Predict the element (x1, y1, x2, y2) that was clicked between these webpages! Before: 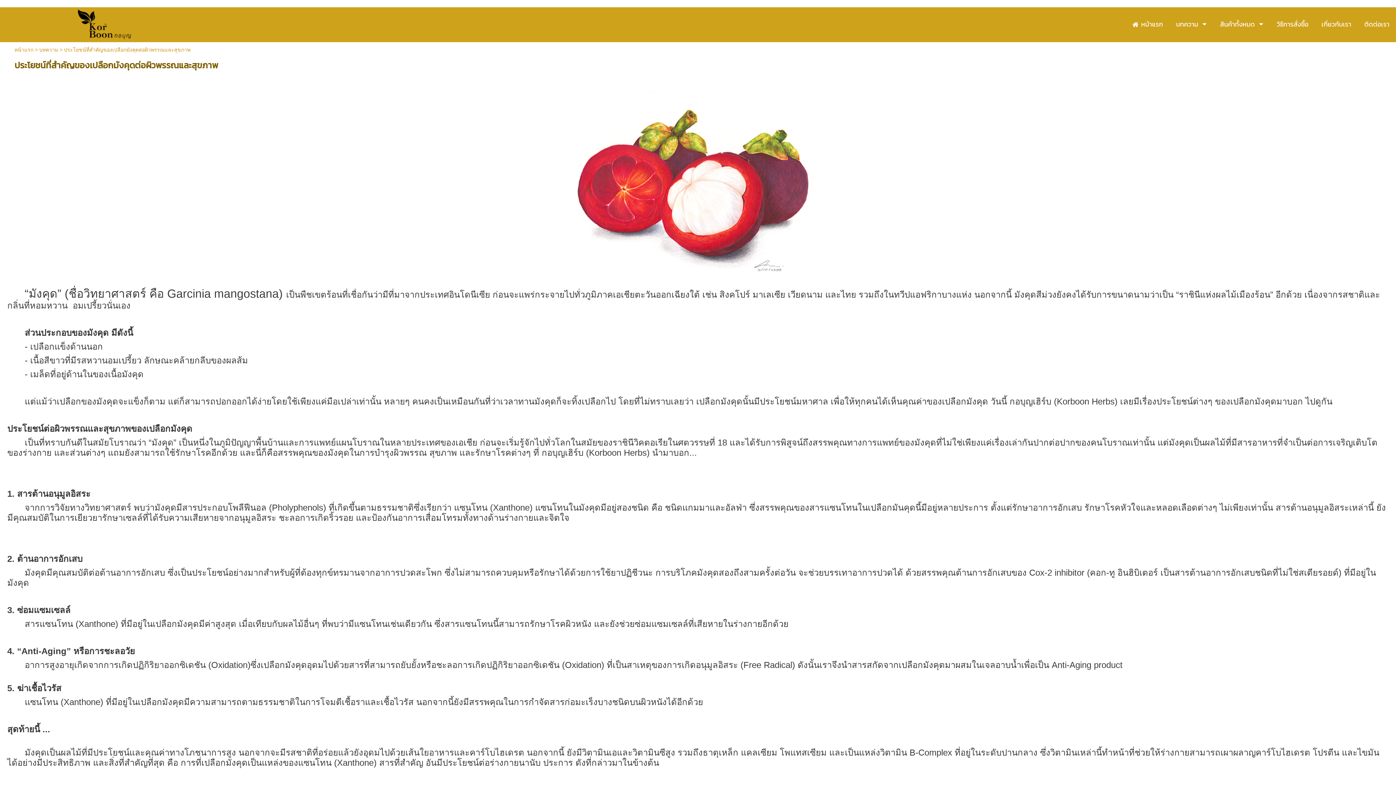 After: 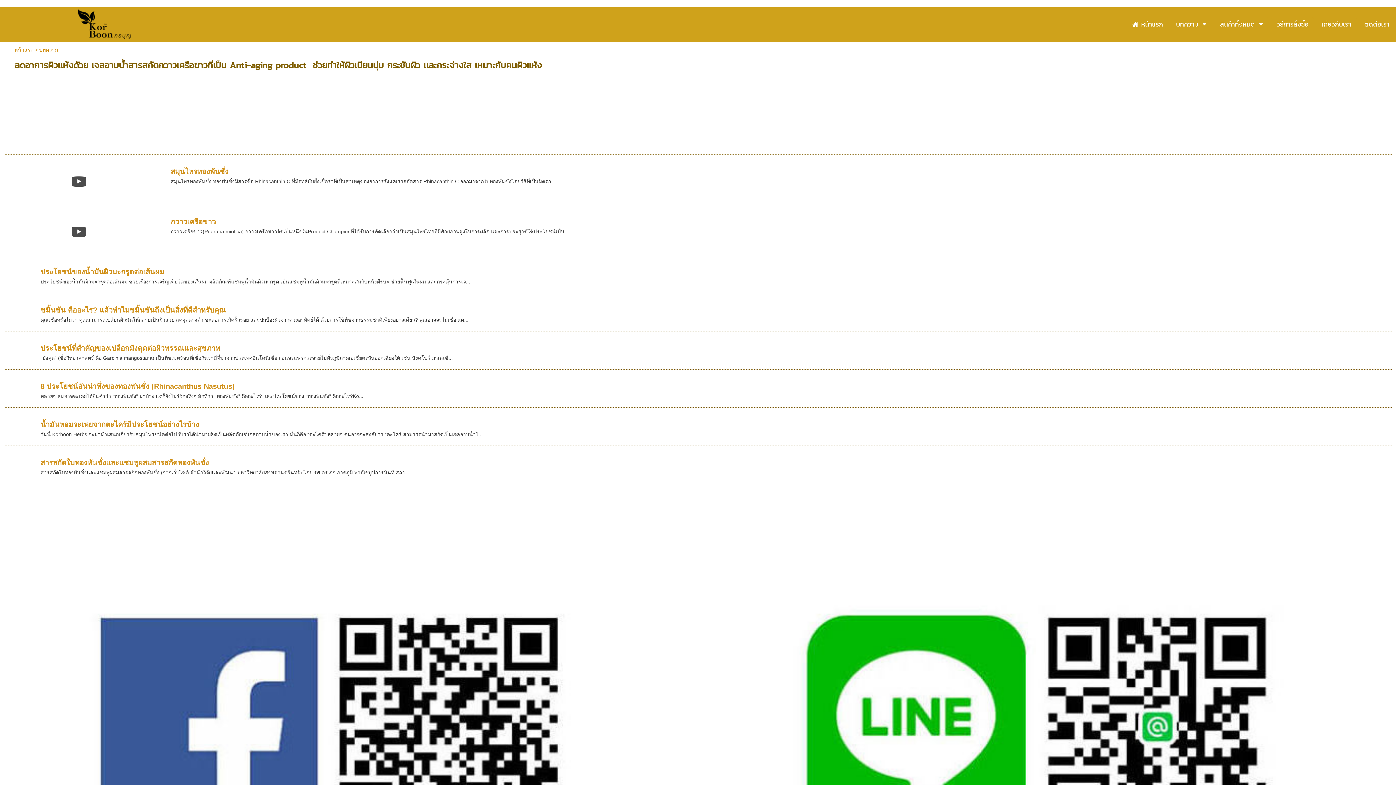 Action: label: บทความ bbox: (1176, 17, 1198, 31)